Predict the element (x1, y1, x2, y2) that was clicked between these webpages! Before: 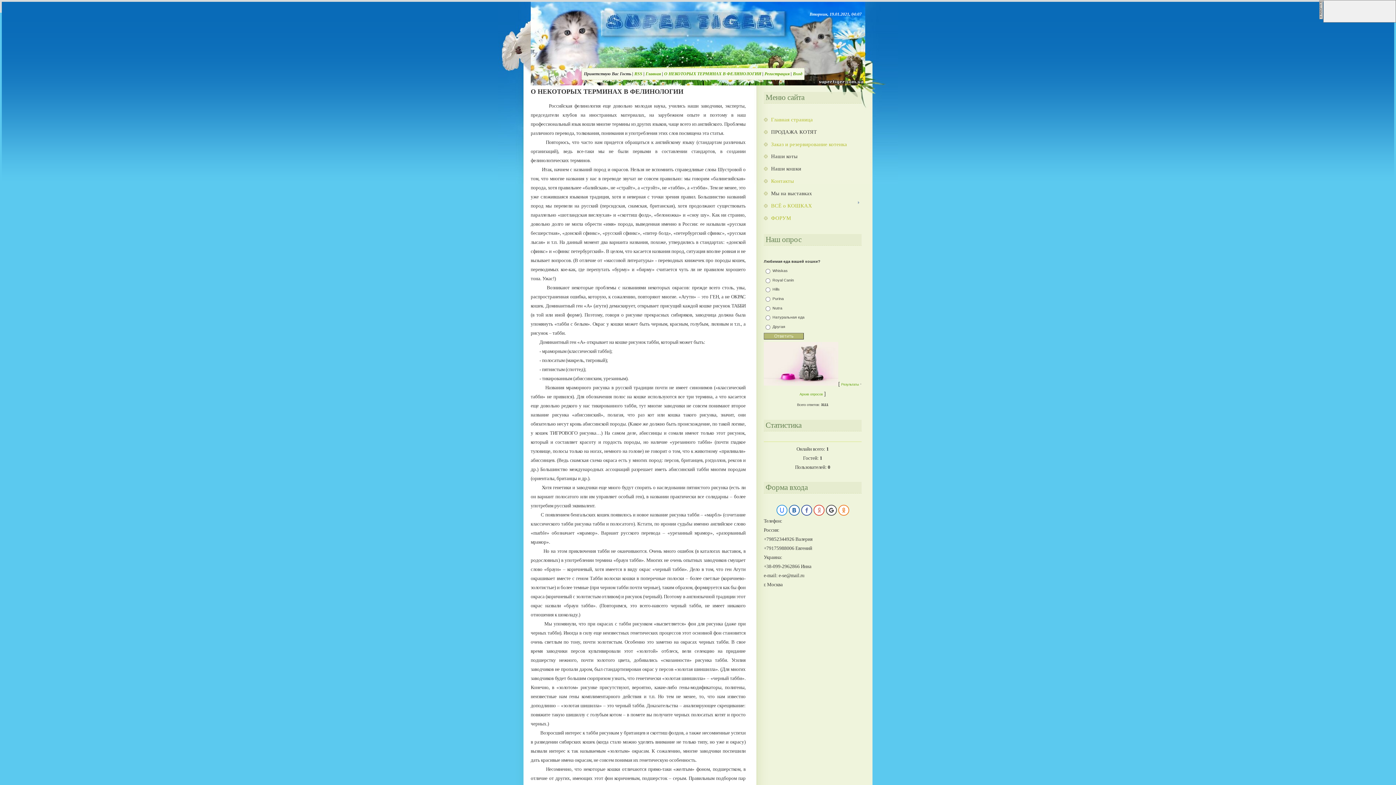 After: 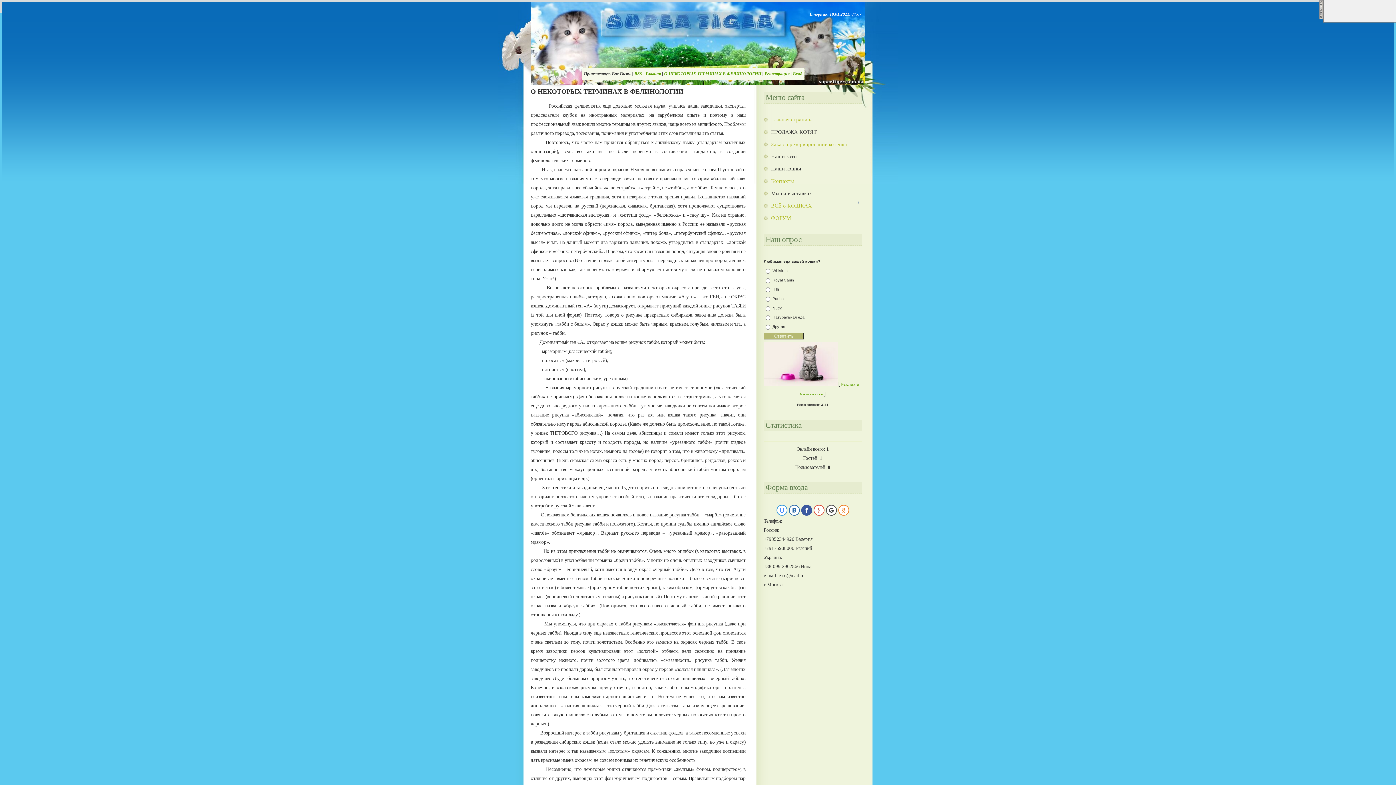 Action: bbox: (801, 504, 812, 515)